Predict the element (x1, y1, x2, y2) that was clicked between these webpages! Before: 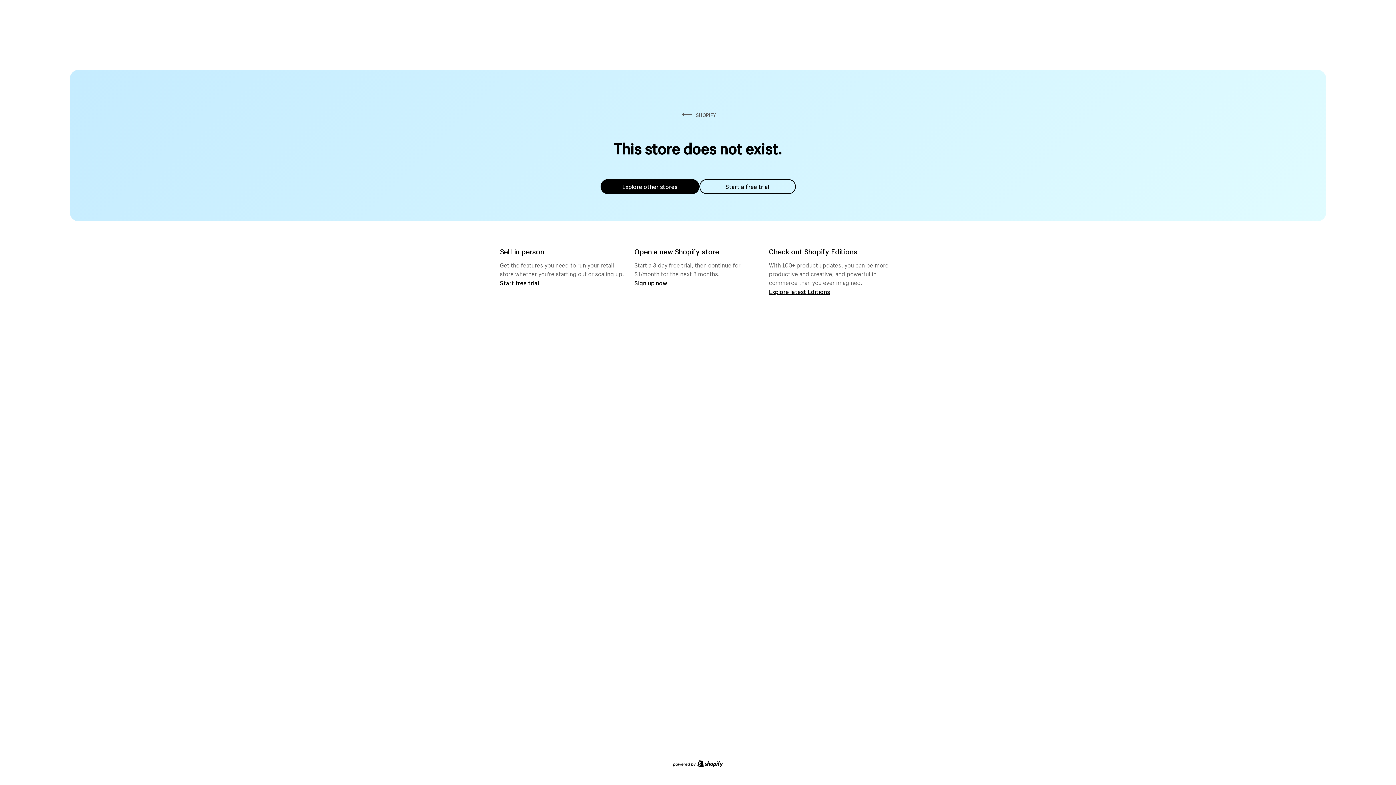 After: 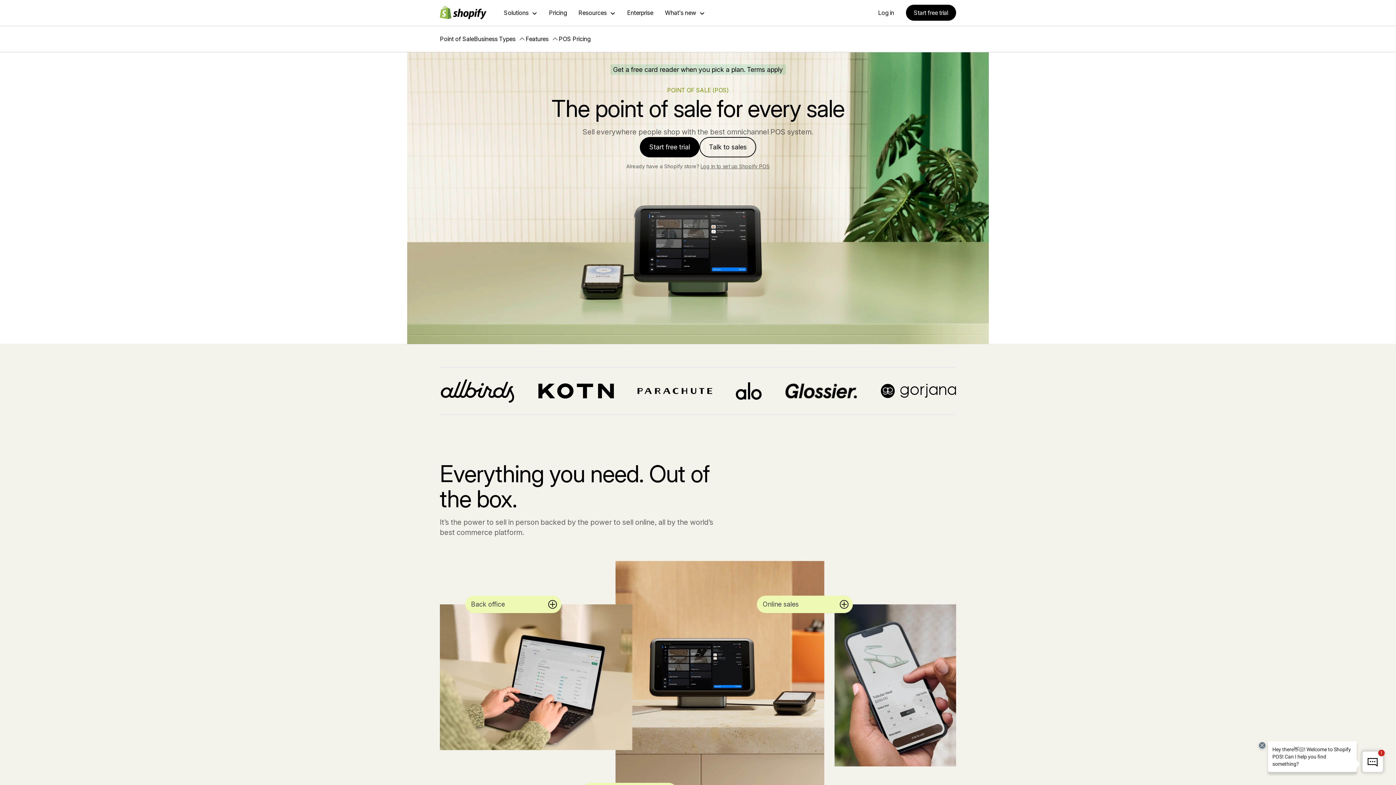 Action: label: Start free trial bbox: (500, 279, 539, 286)